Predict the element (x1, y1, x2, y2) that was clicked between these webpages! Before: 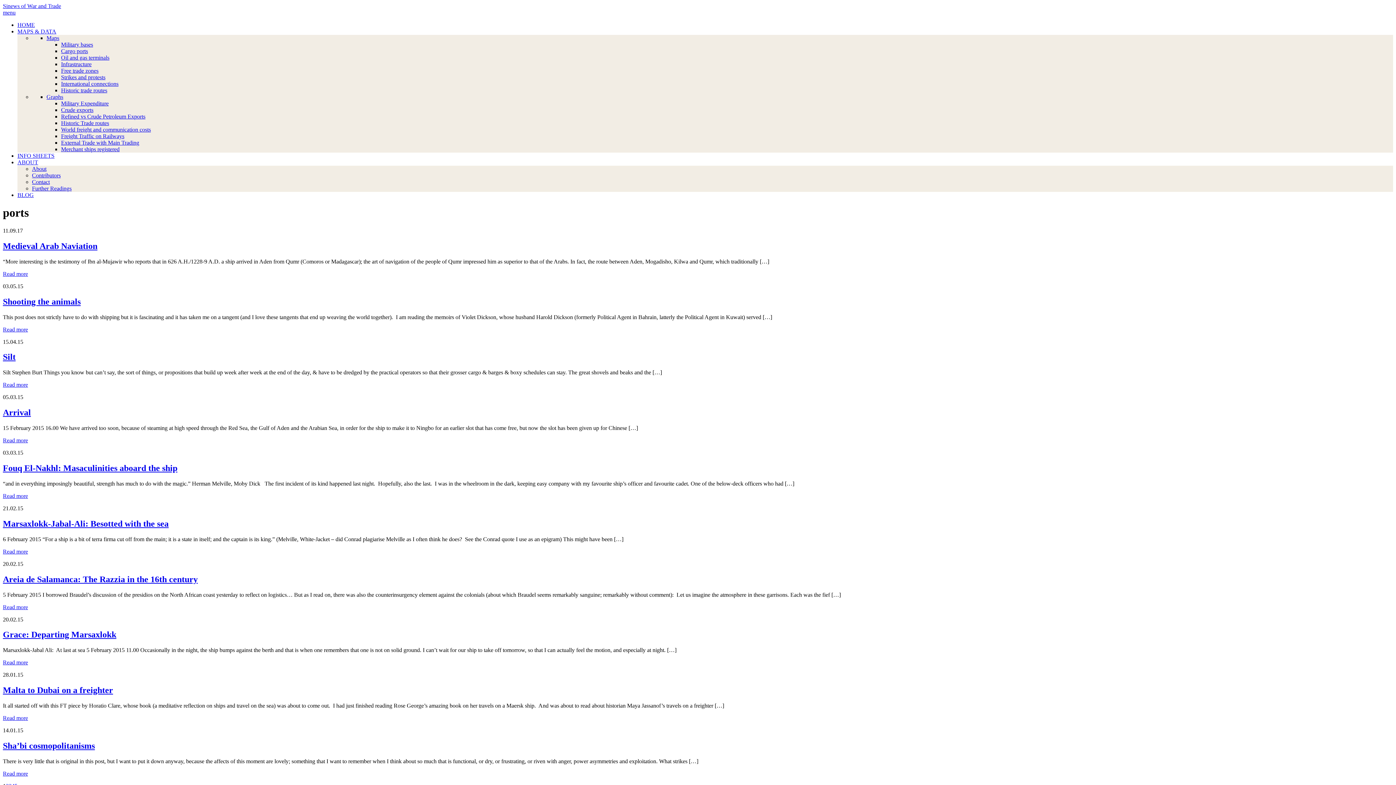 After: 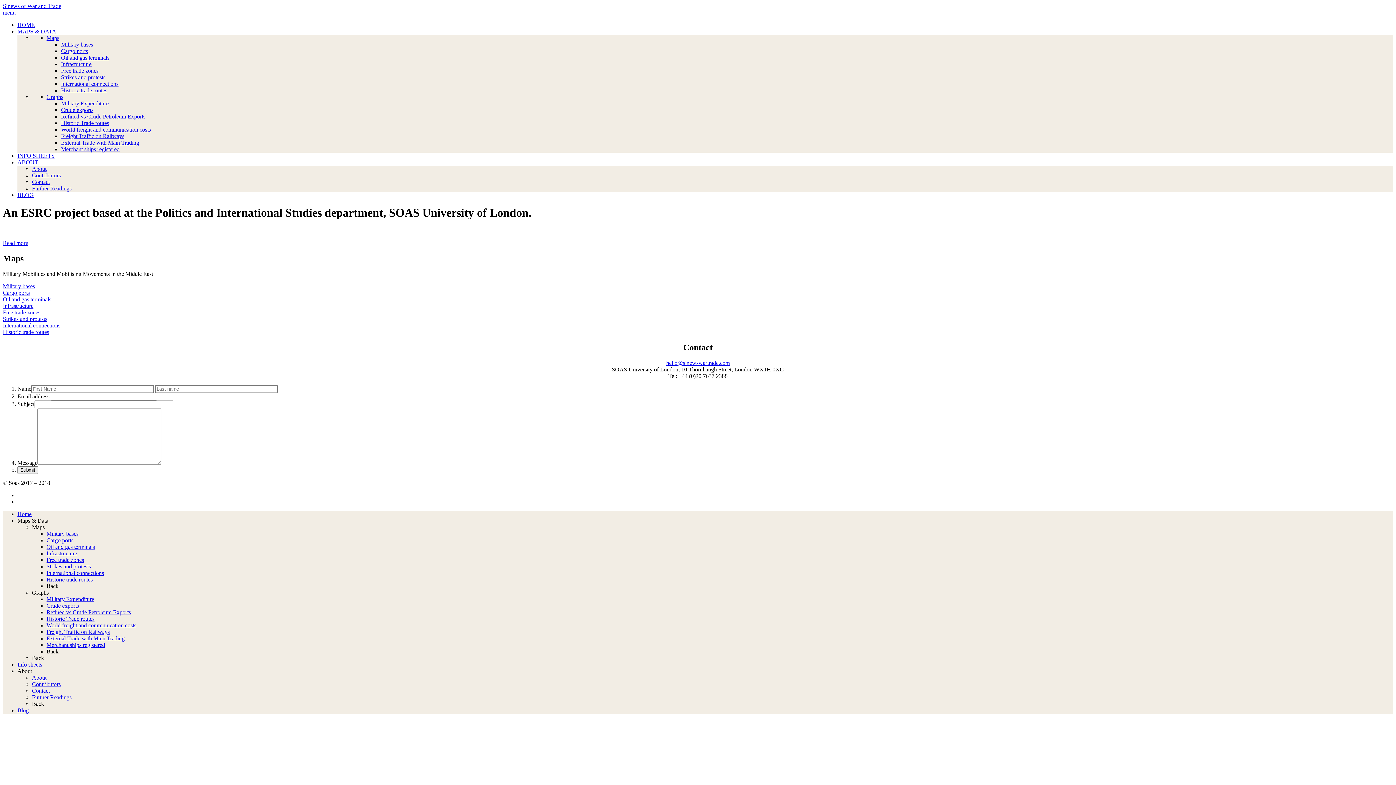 Action: bbox: (2, 2, 61, 9) label: Sinews of War and Trade